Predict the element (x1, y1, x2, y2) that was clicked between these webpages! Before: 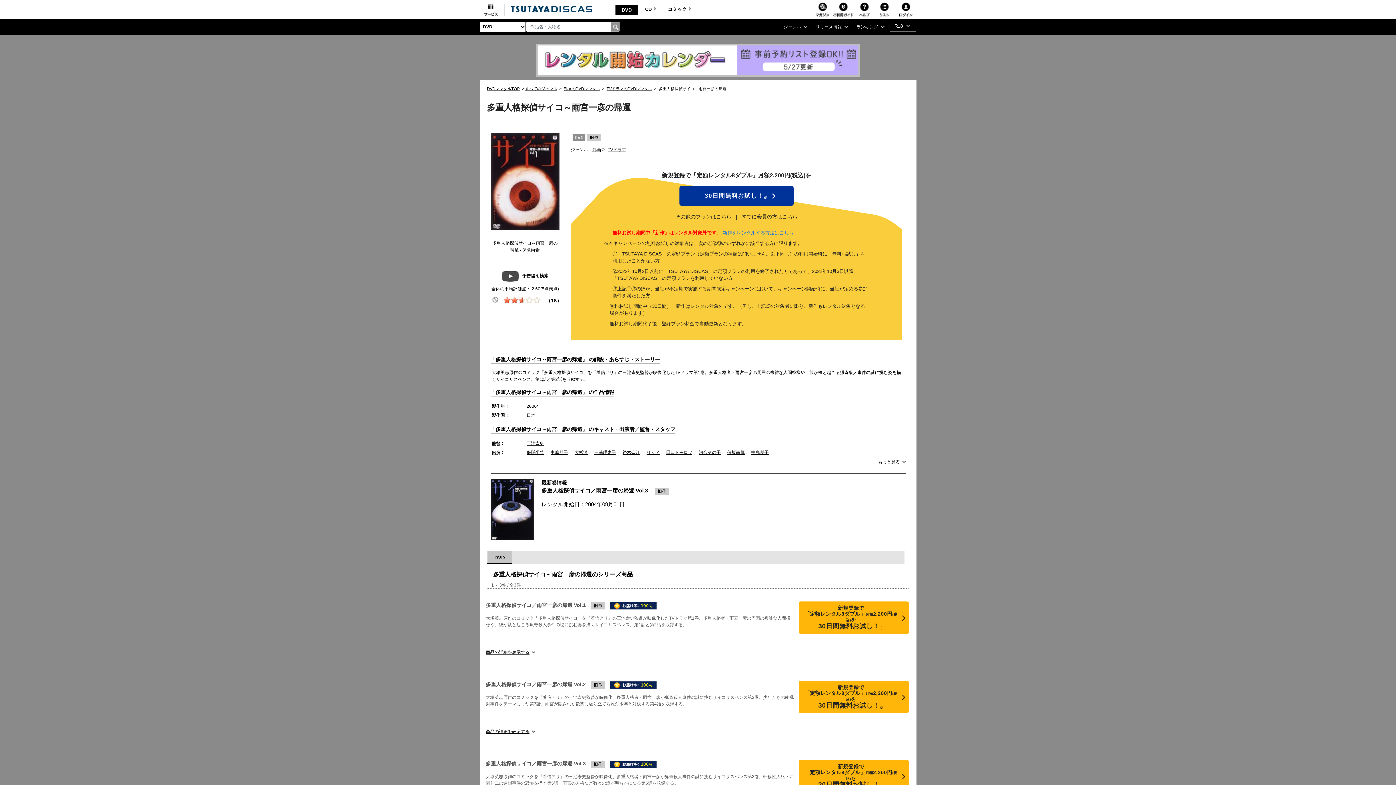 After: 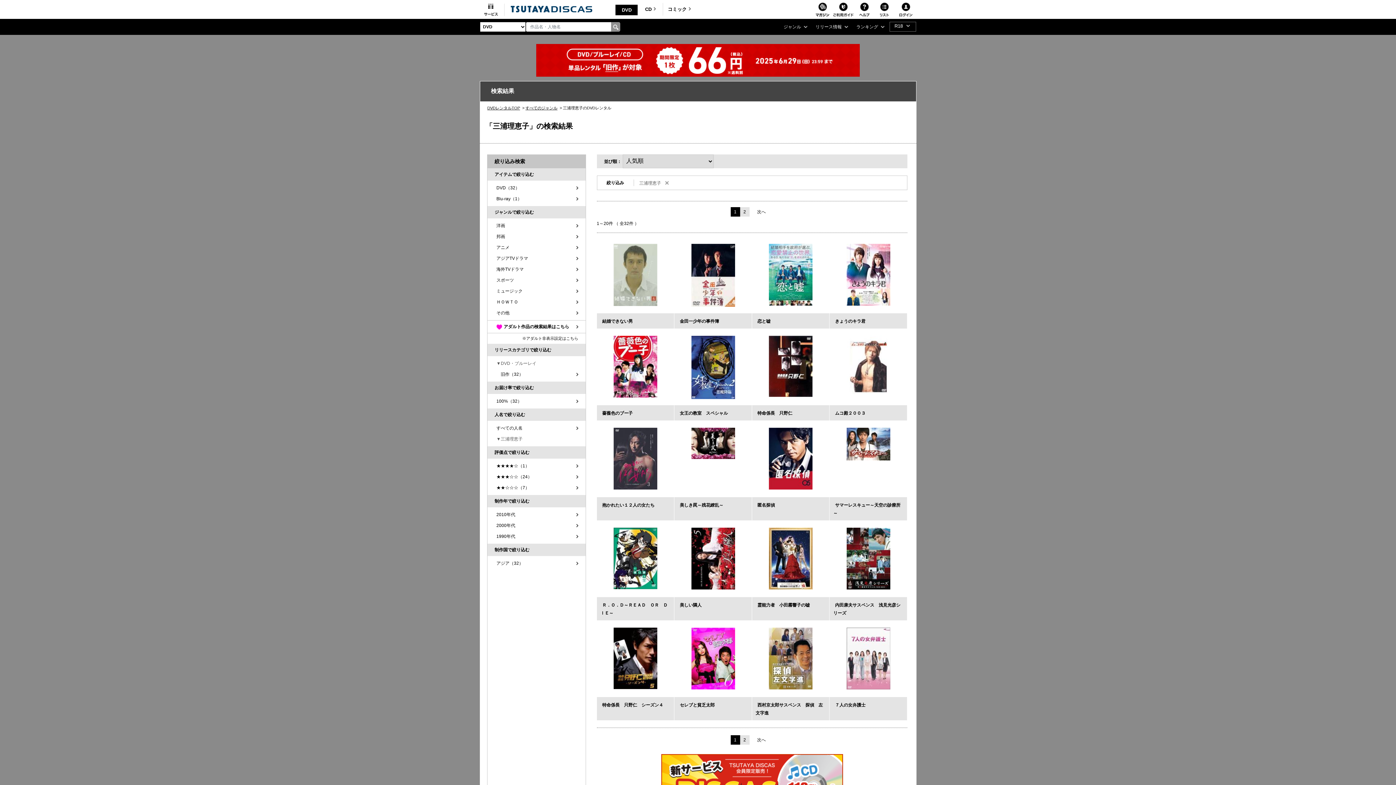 Action: bbox: (594, 450, 616, 455) label: 三浦理恵子